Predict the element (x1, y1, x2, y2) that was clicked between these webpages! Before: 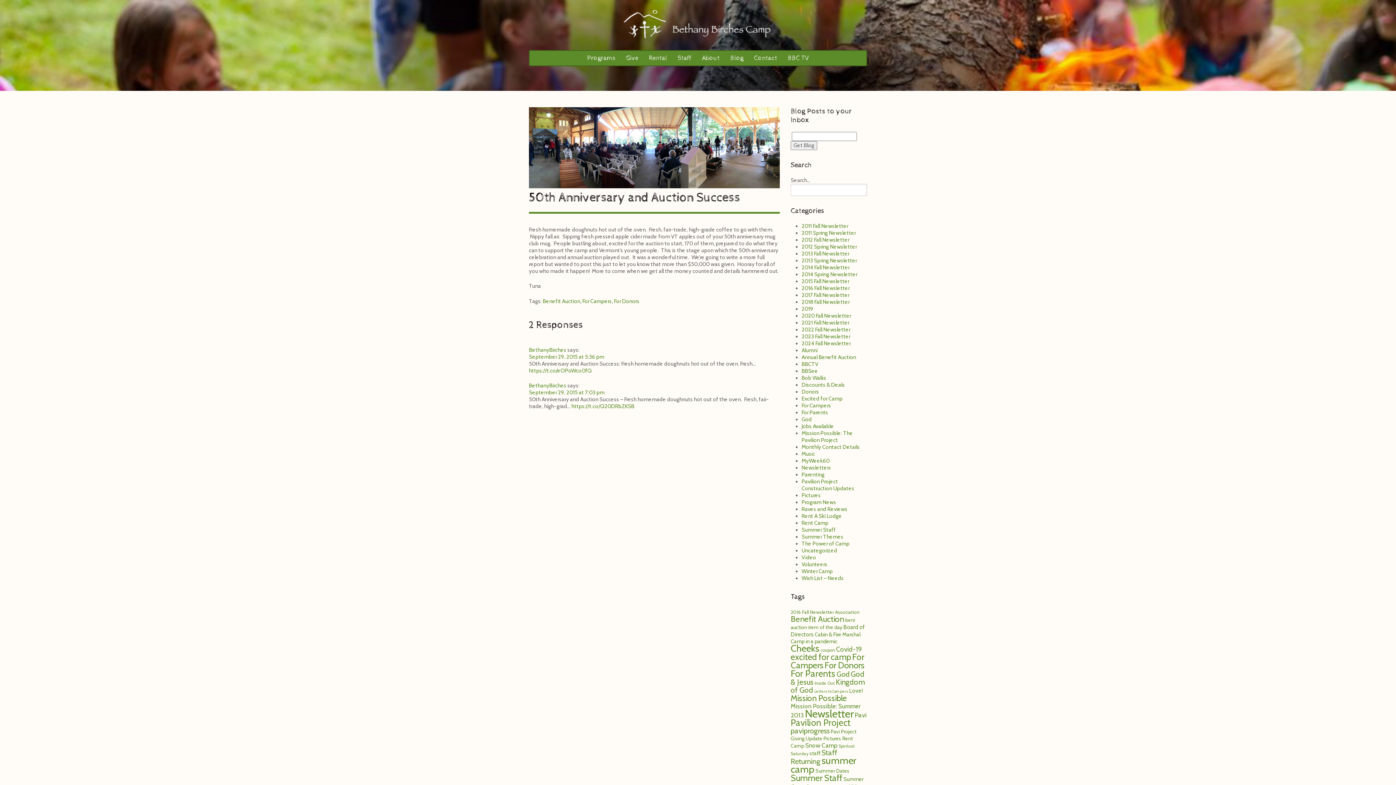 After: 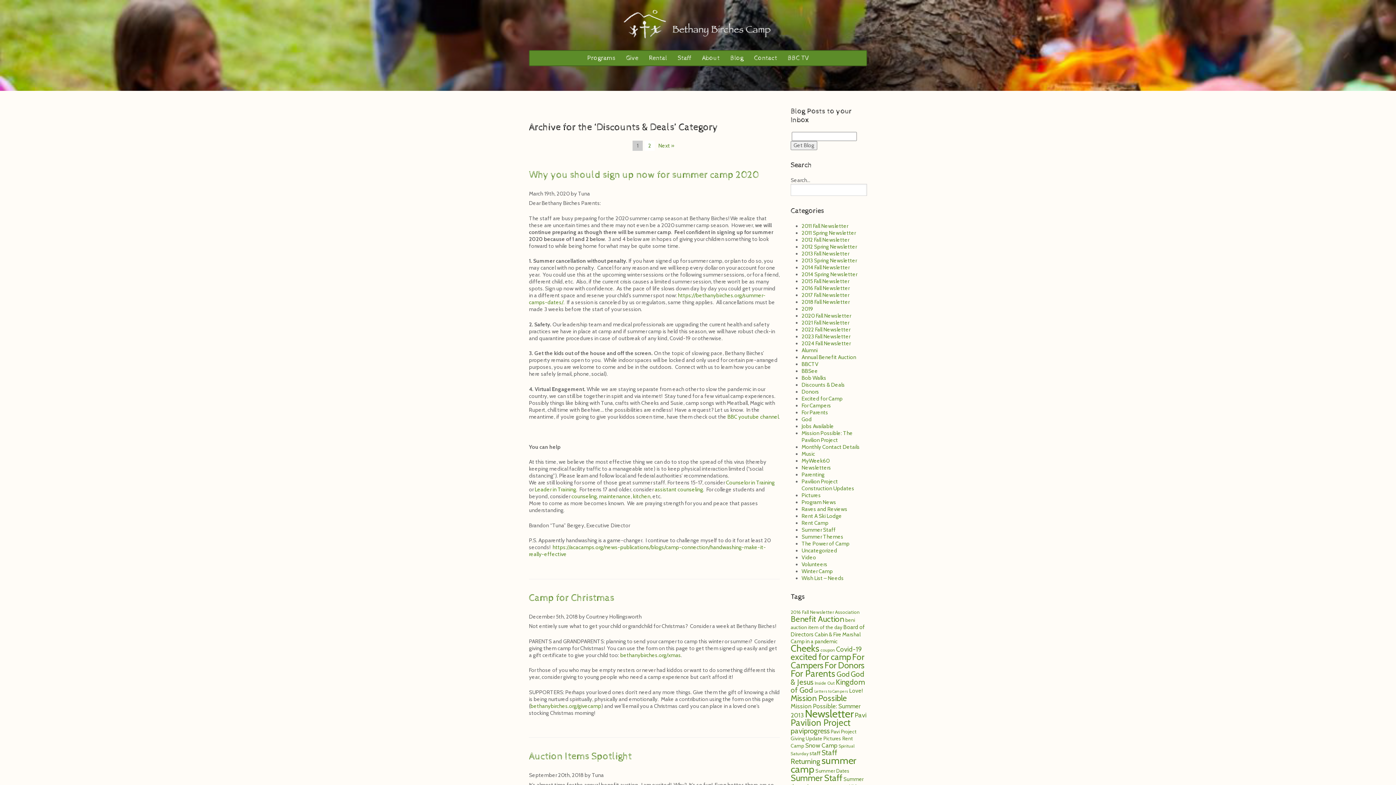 Action: label: Discounts & Deals bbox: (801, 381, 845, 388)